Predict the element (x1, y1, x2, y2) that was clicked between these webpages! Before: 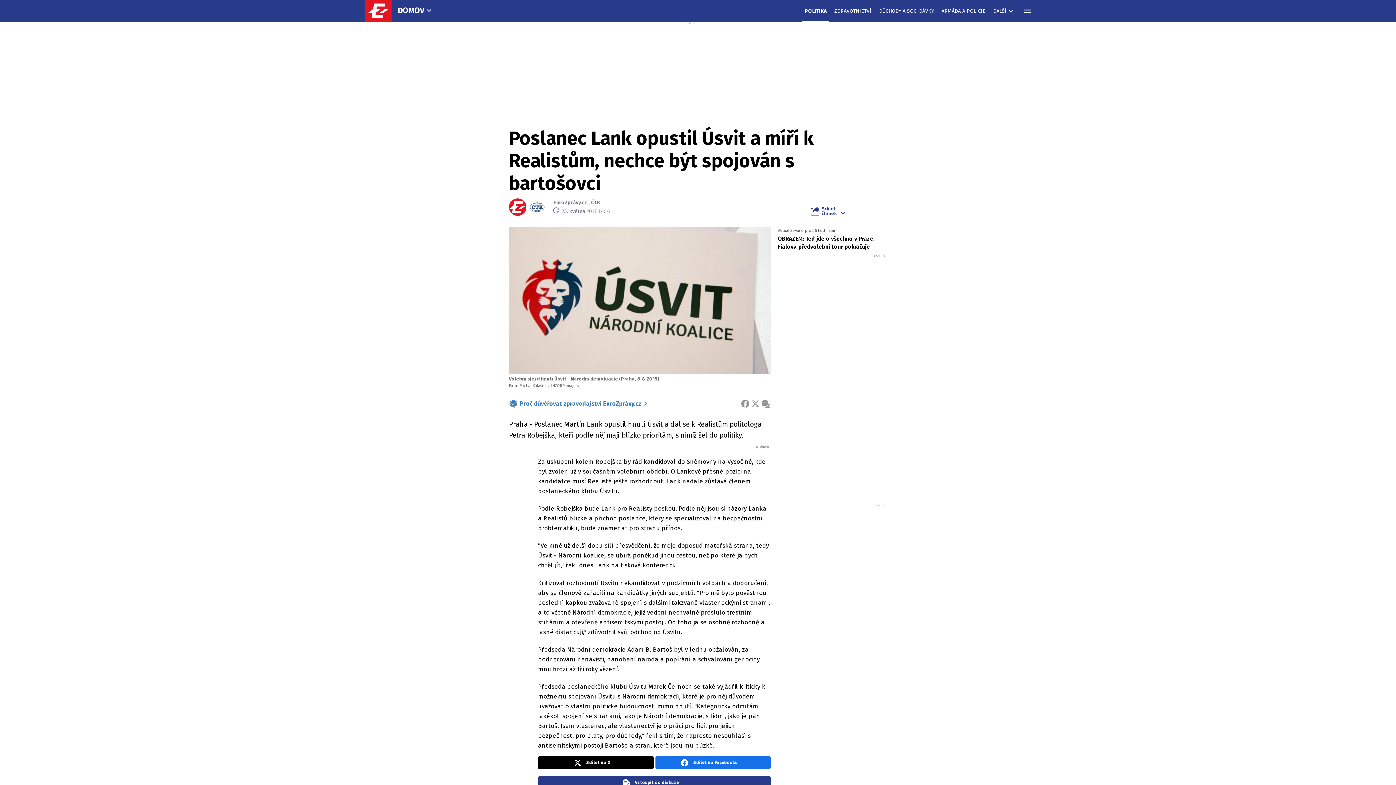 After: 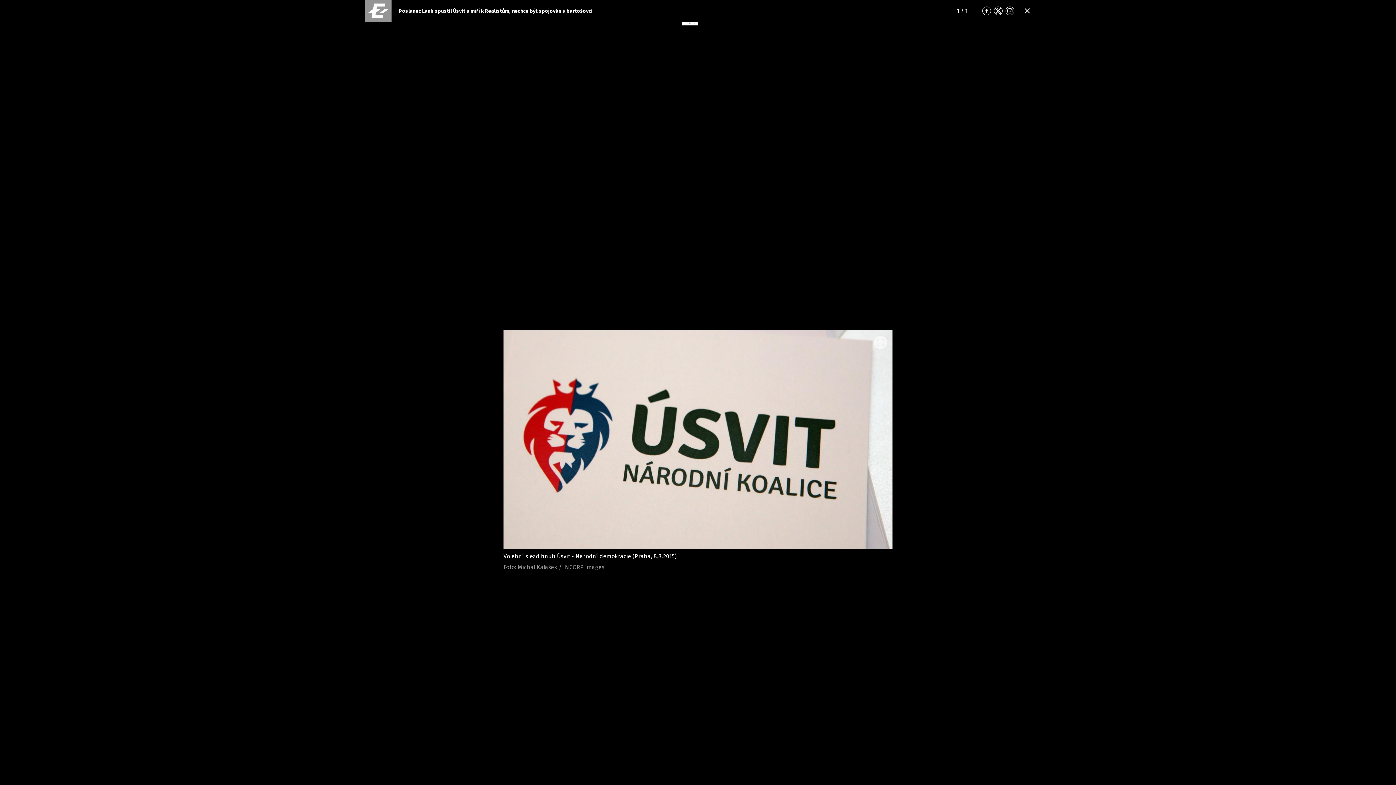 Action: bbox: (509, 226, 770, 374)